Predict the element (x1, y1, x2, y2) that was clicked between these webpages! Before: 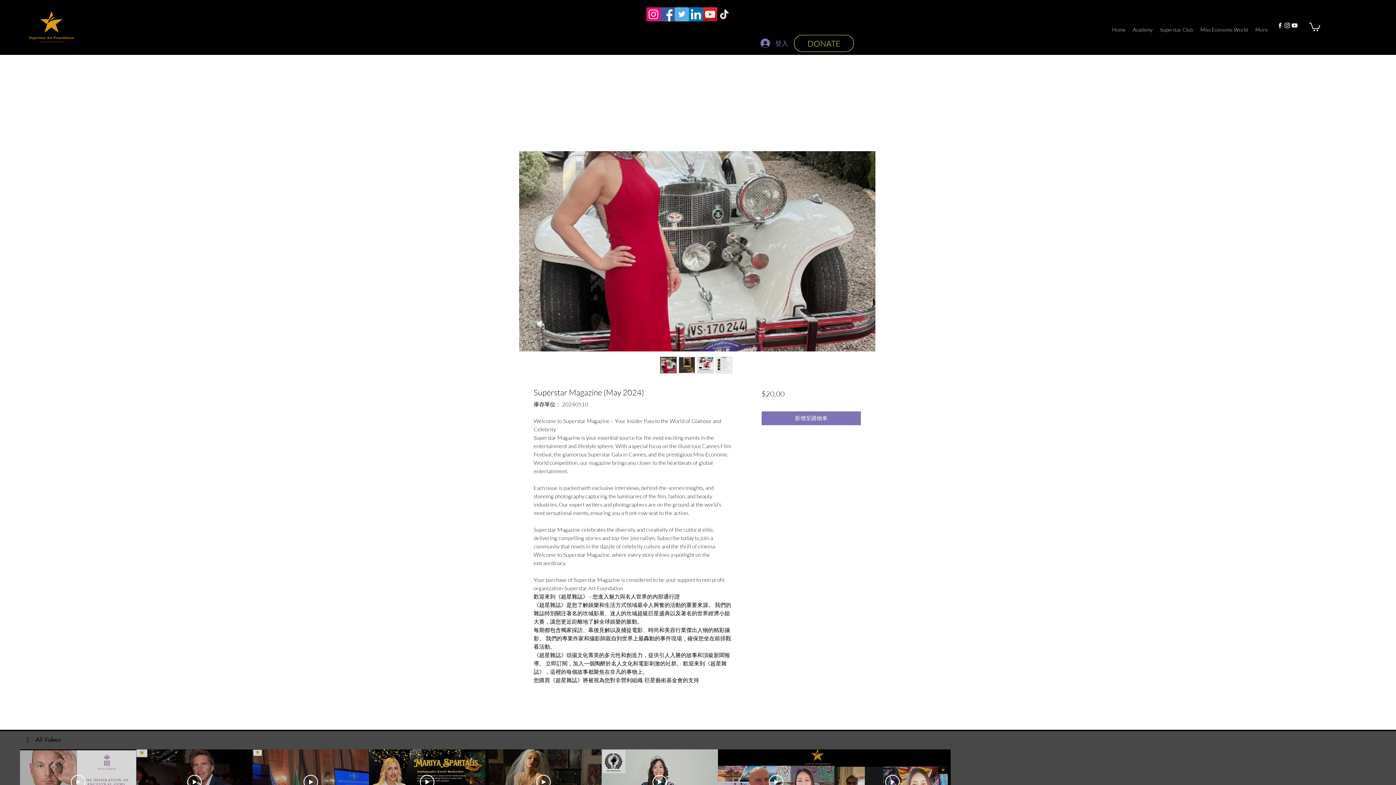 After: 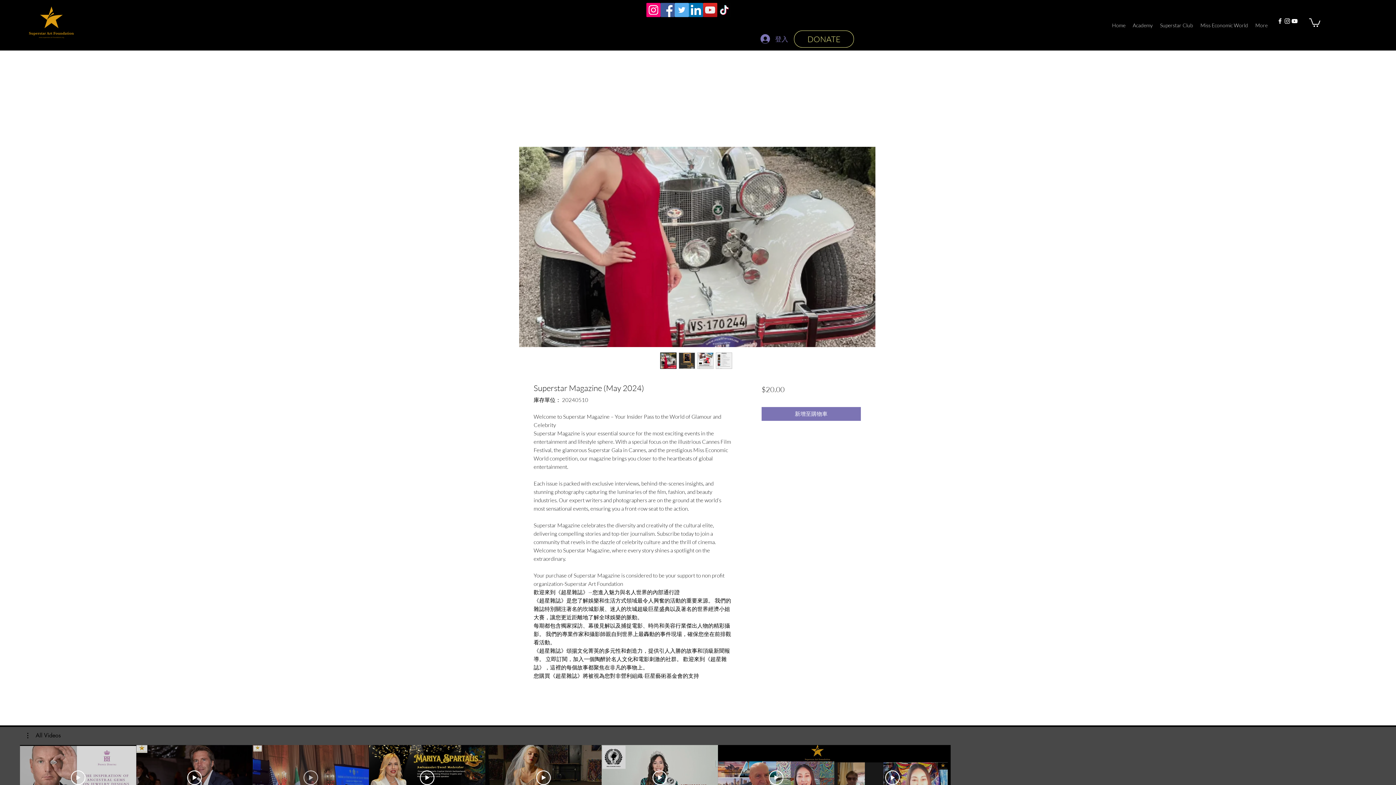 Action: label: 播放影片 bbox: (303, 775, 318, 789)